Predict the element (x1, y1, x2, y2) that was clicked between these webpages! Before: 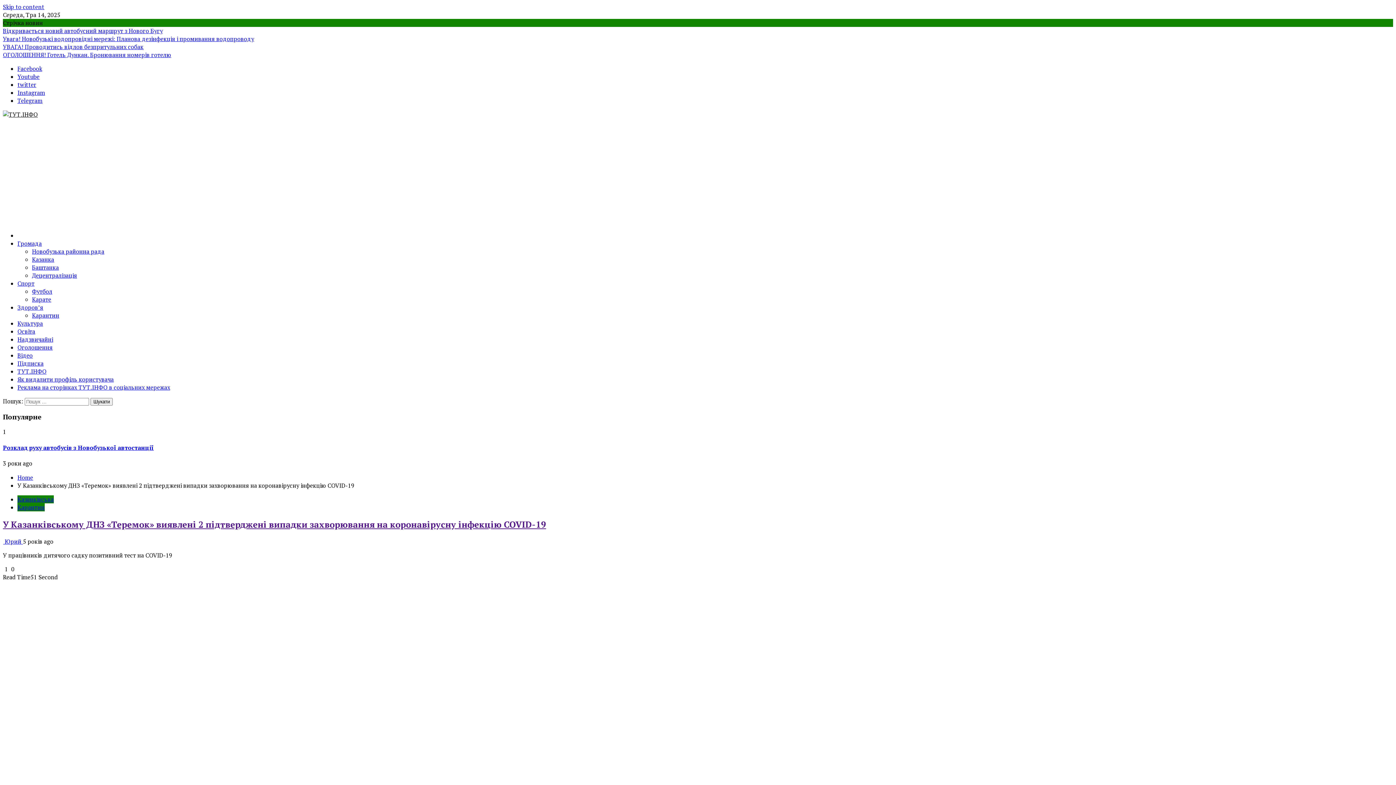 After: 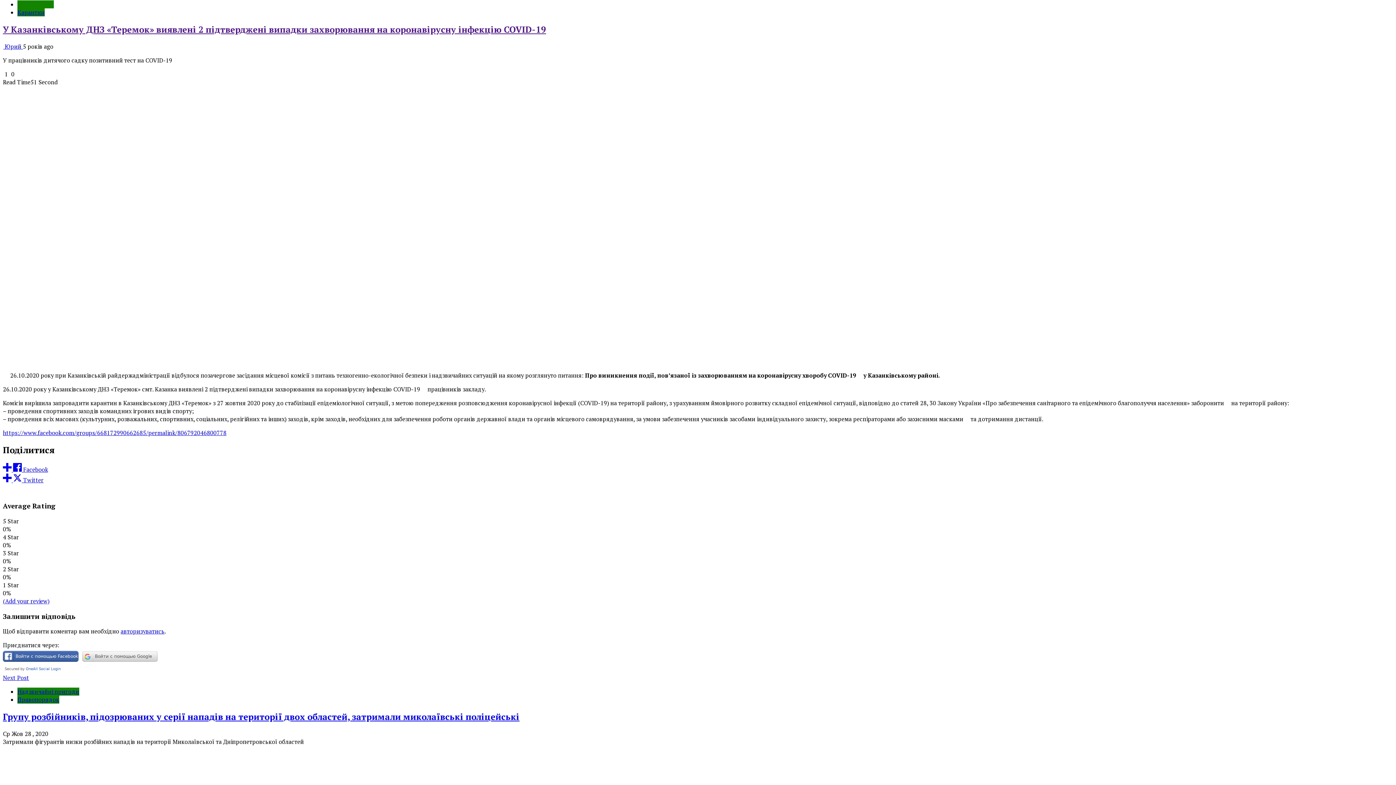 Action: label: Skip to content bbox: (2, 2, 44, 10)